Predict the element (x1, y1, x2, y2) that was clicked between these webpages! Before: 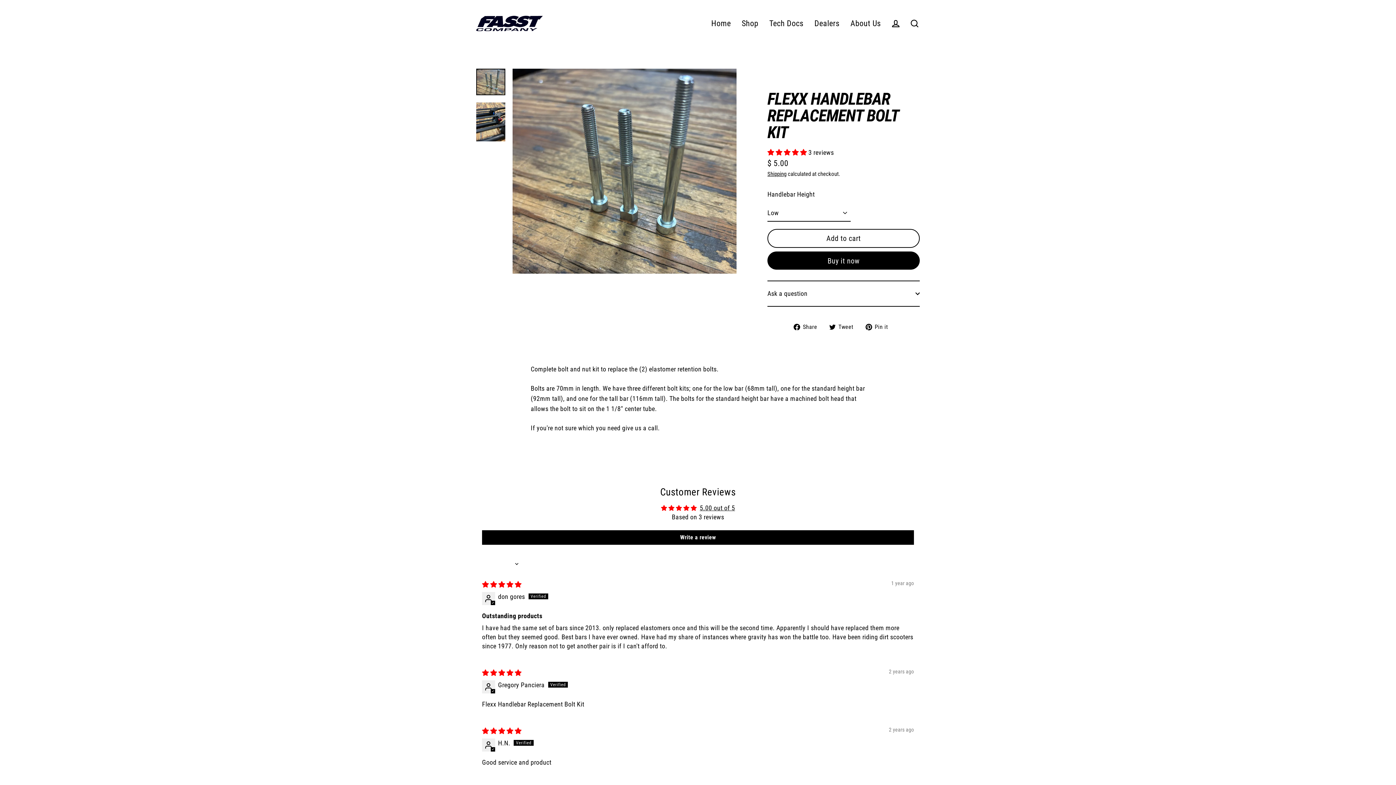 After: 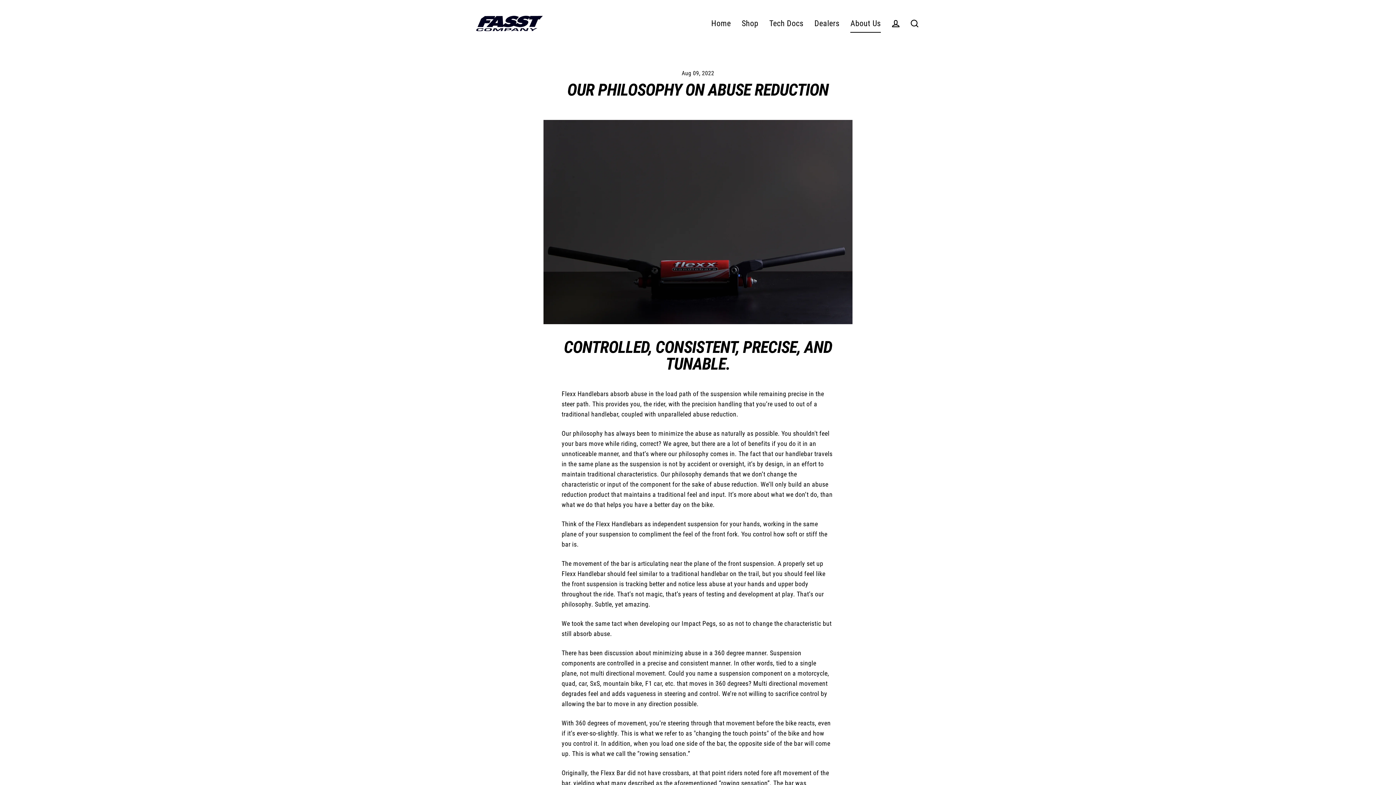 Action: bbox: (845, 14, 886, 32) label: About Us